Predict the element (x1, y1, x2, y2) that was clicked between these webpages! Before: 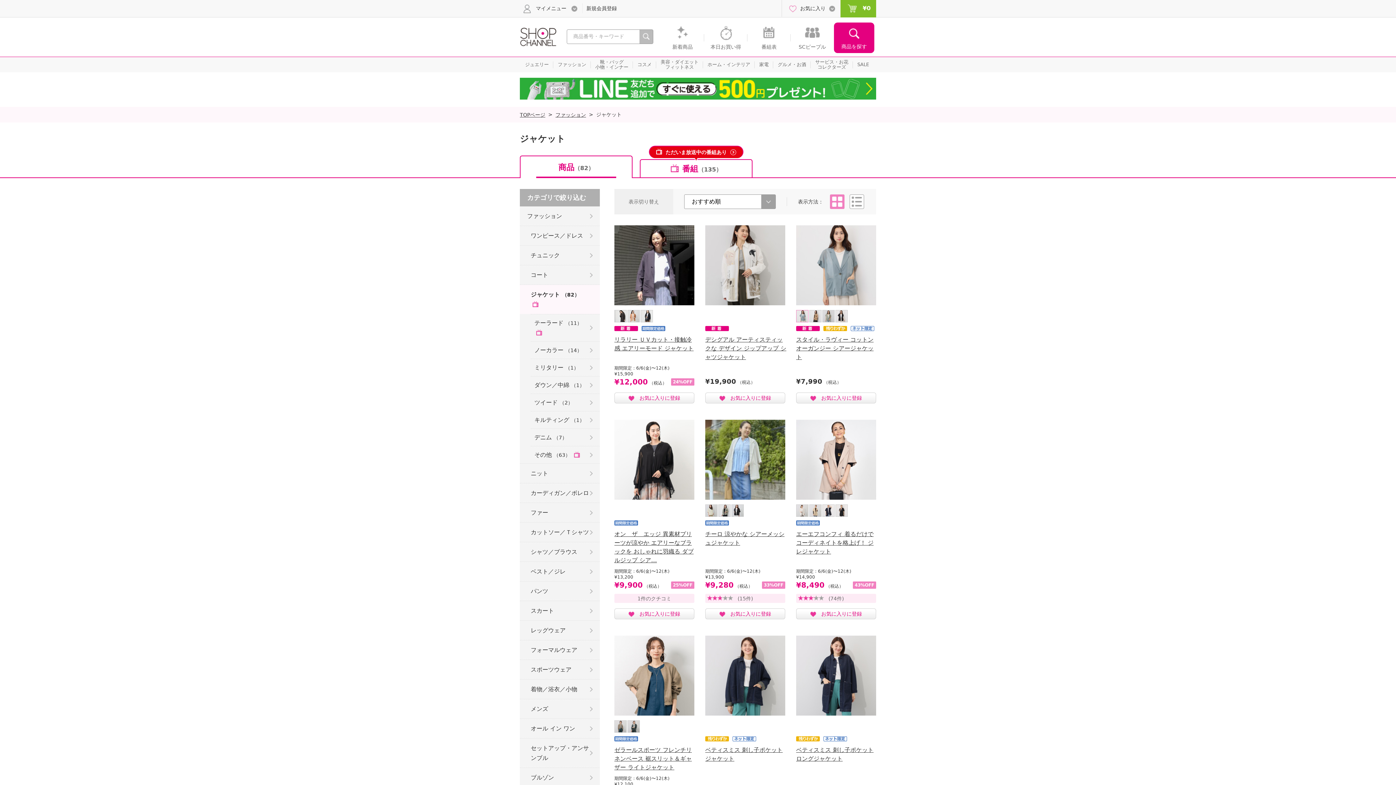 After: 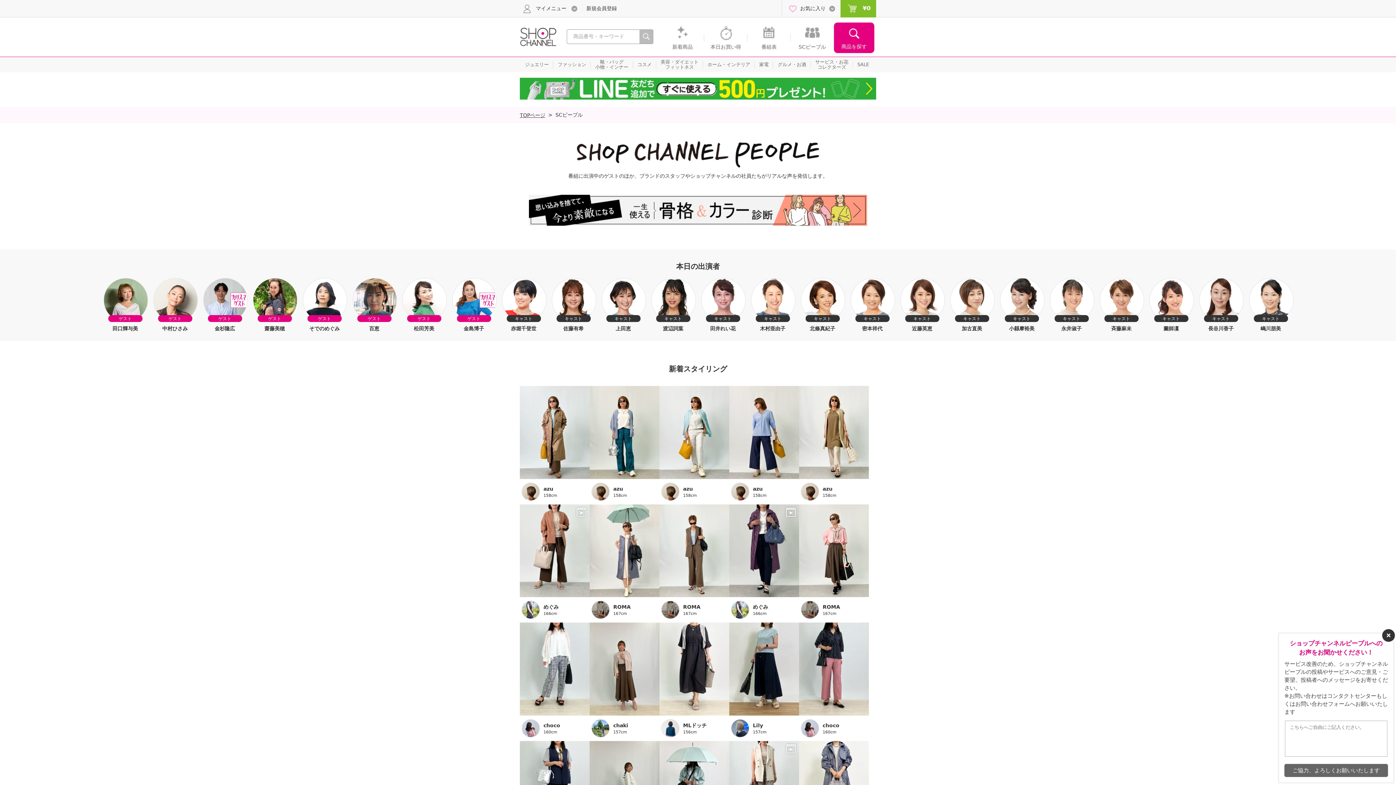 Action: bbox: (792, 22, 832, 53) label: SCピープル